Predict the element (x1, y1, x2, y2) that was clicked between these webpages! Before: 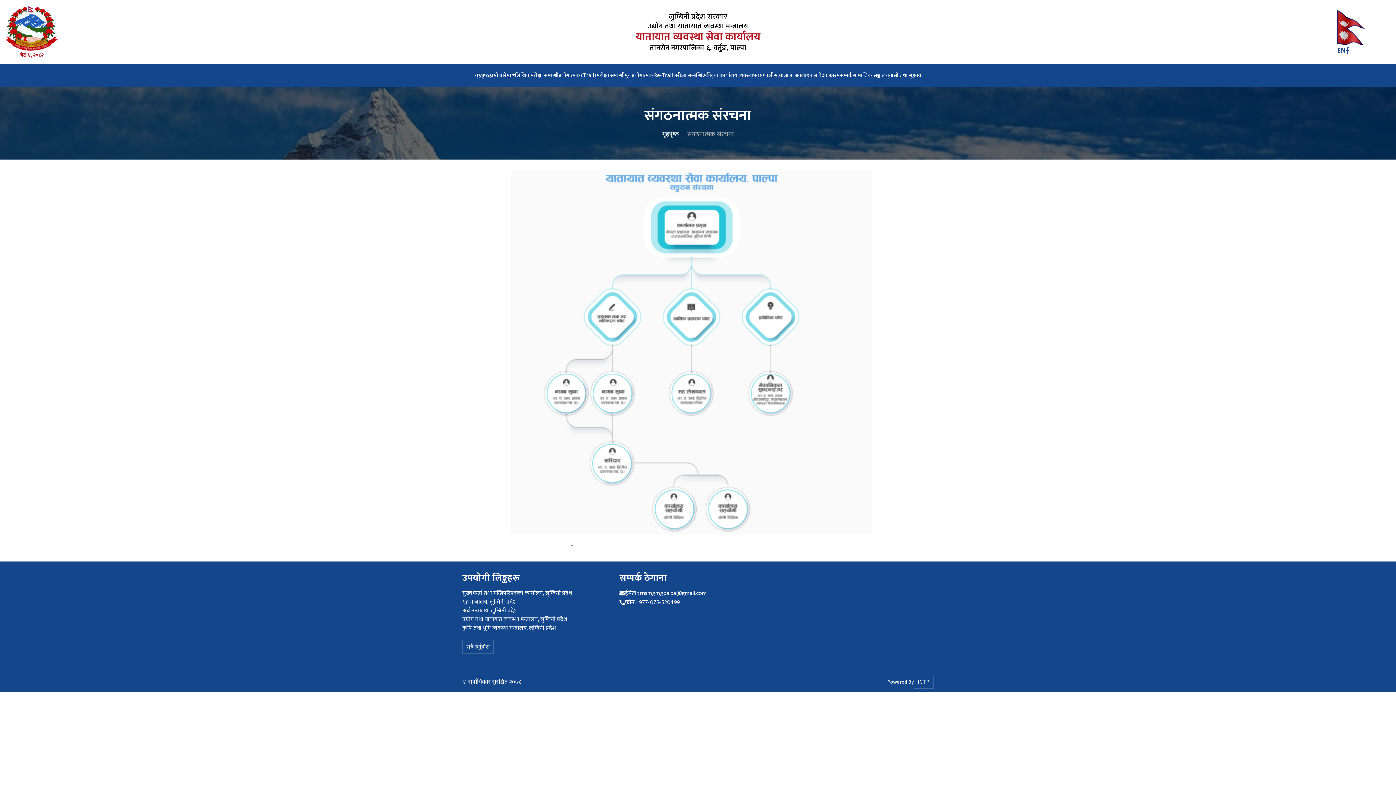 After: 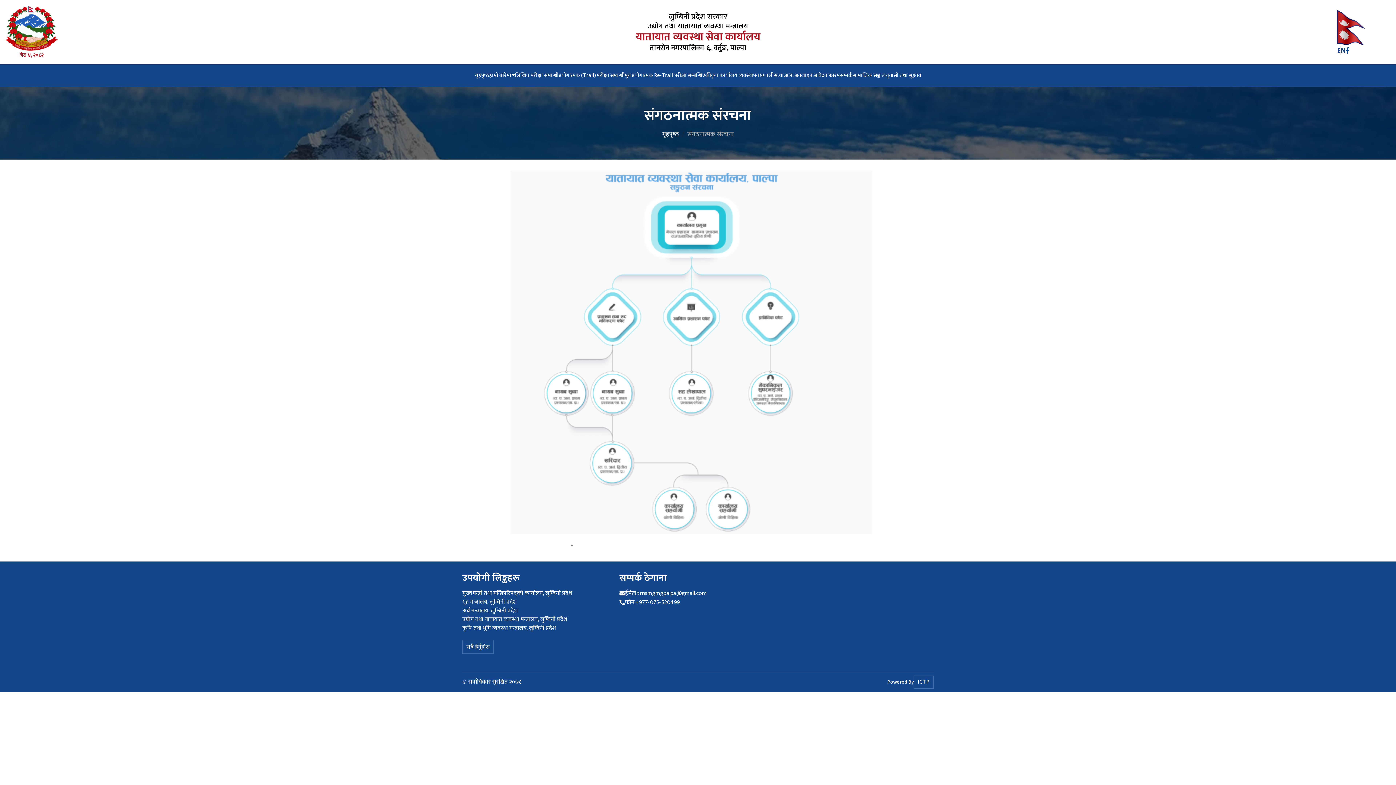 Action: bbox: (1337, 8, 1366, 44)